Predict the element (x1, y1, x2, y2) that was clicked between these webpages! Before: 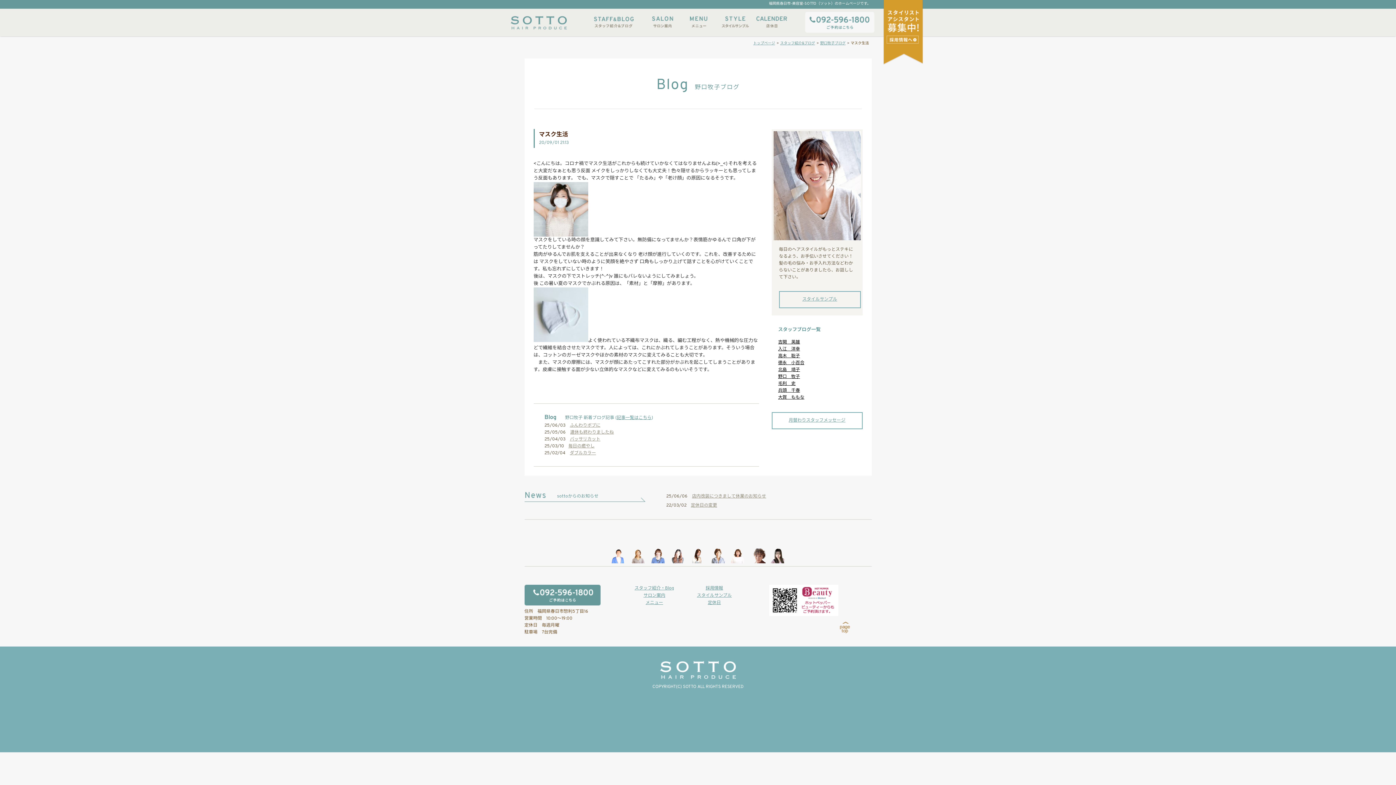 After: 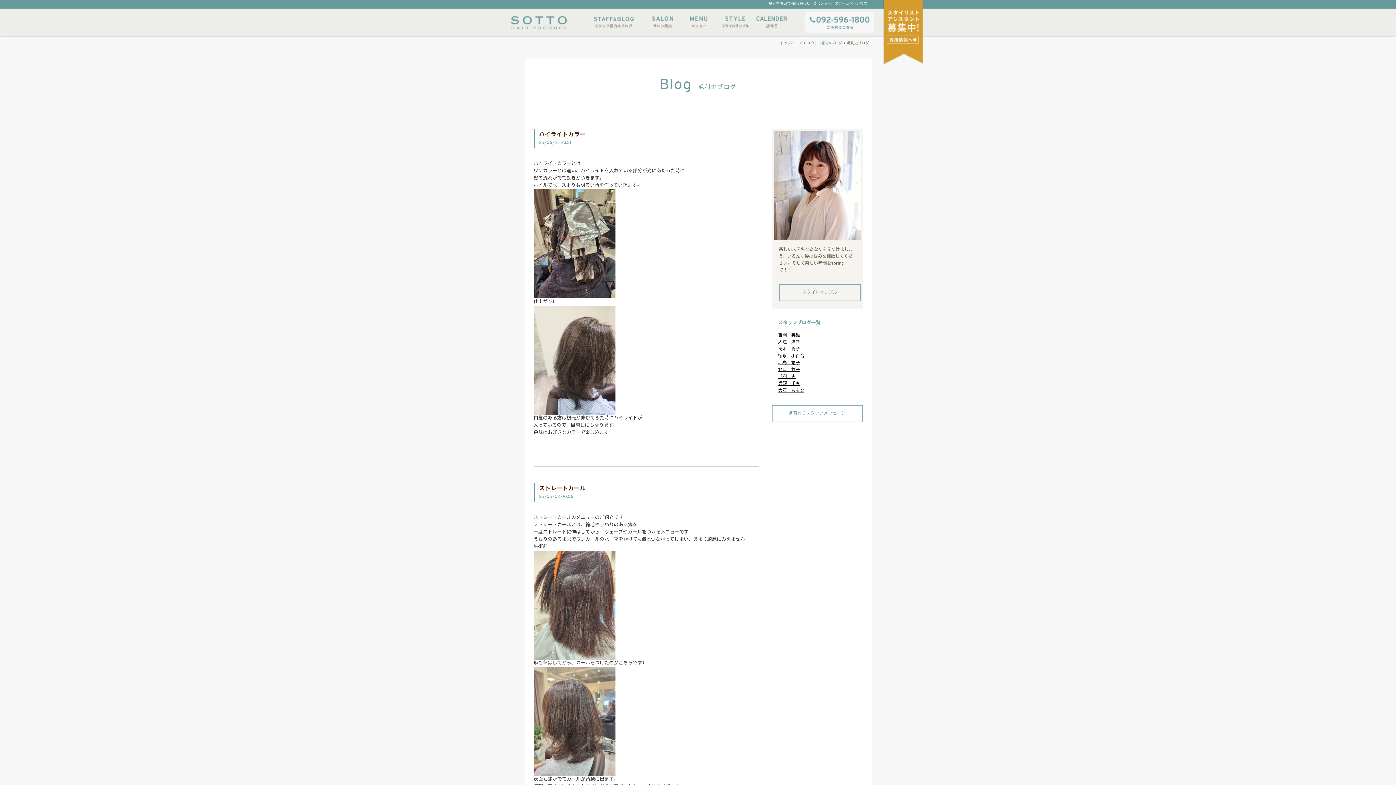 Action: bbox: (728, 548, 748, 563)